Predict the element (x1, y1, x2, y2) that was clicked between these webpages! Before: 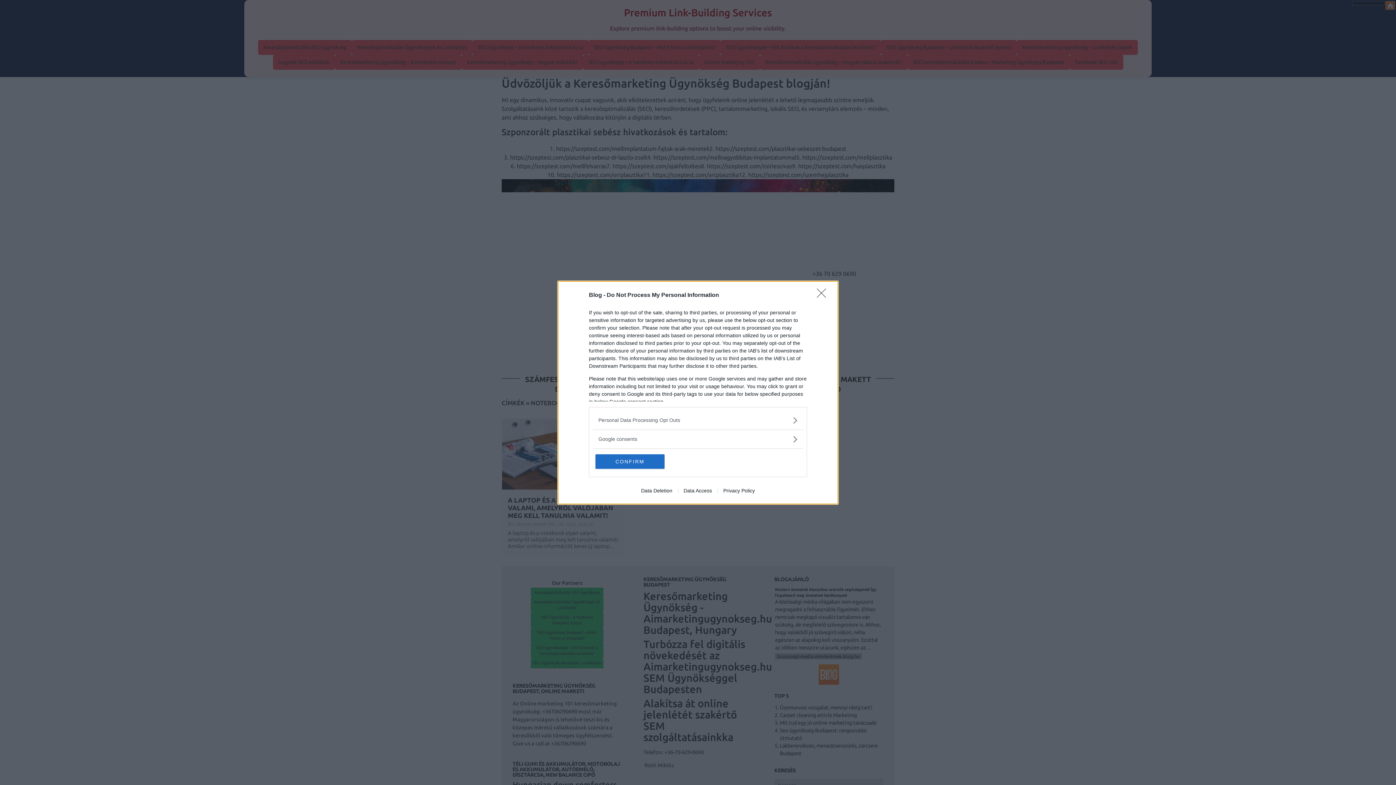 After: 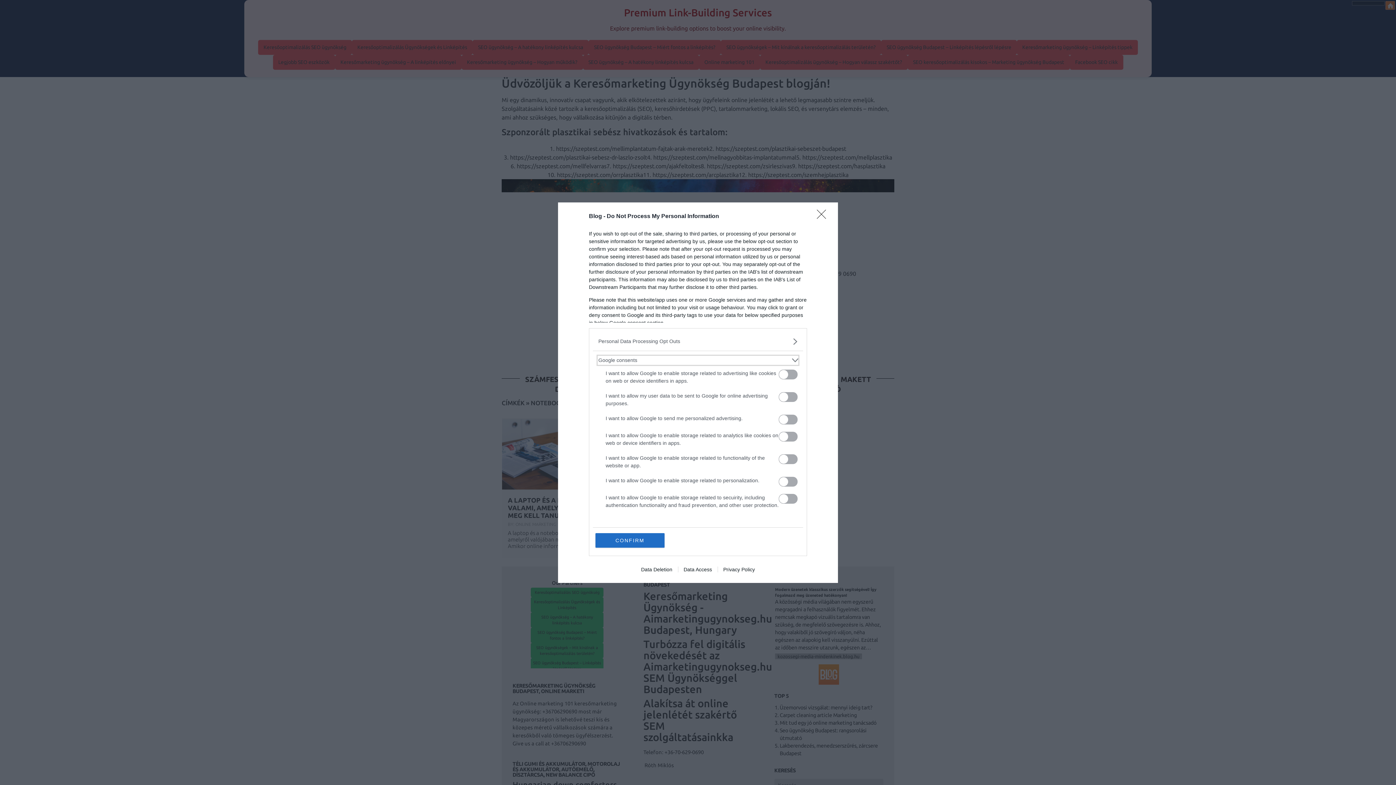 Action: bbox: (598, 435, 797, 443) label: Google consents